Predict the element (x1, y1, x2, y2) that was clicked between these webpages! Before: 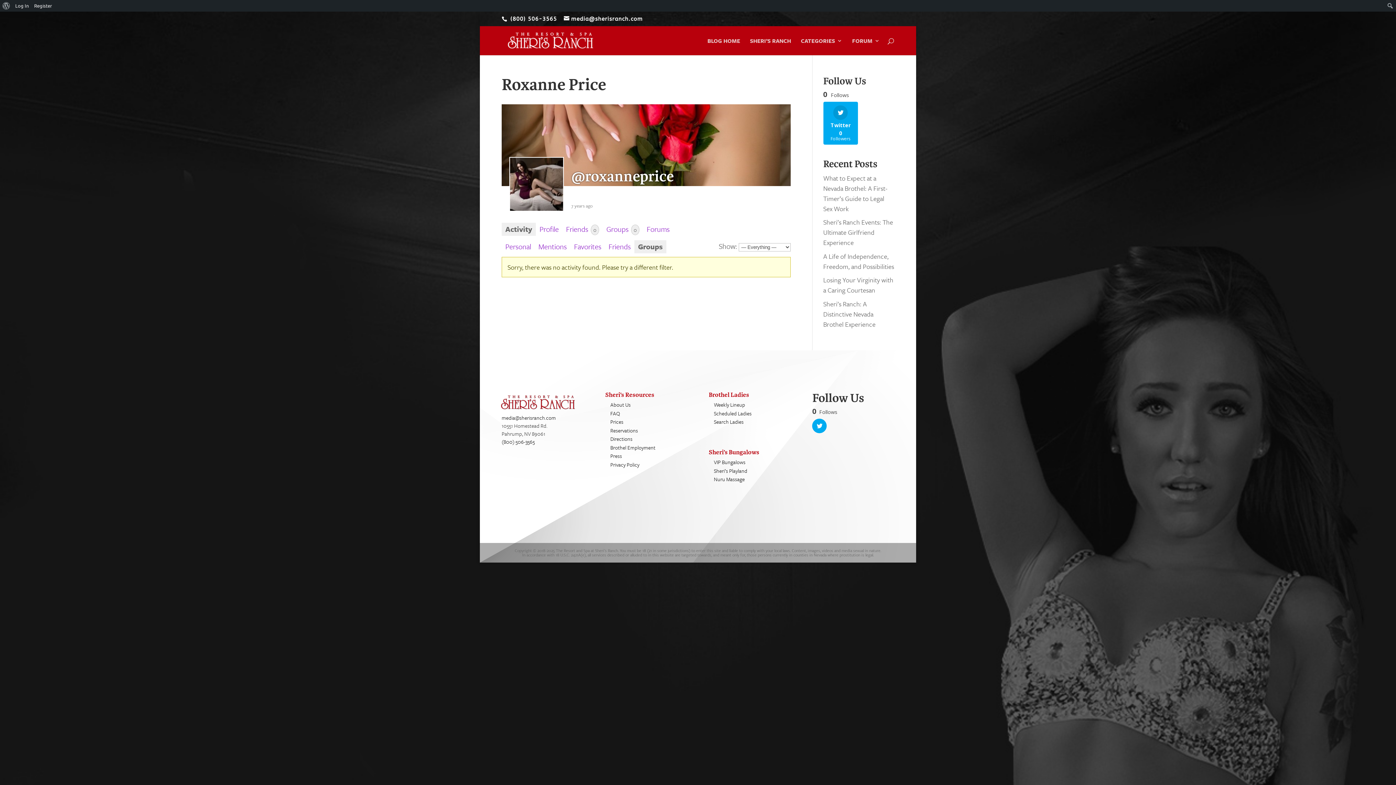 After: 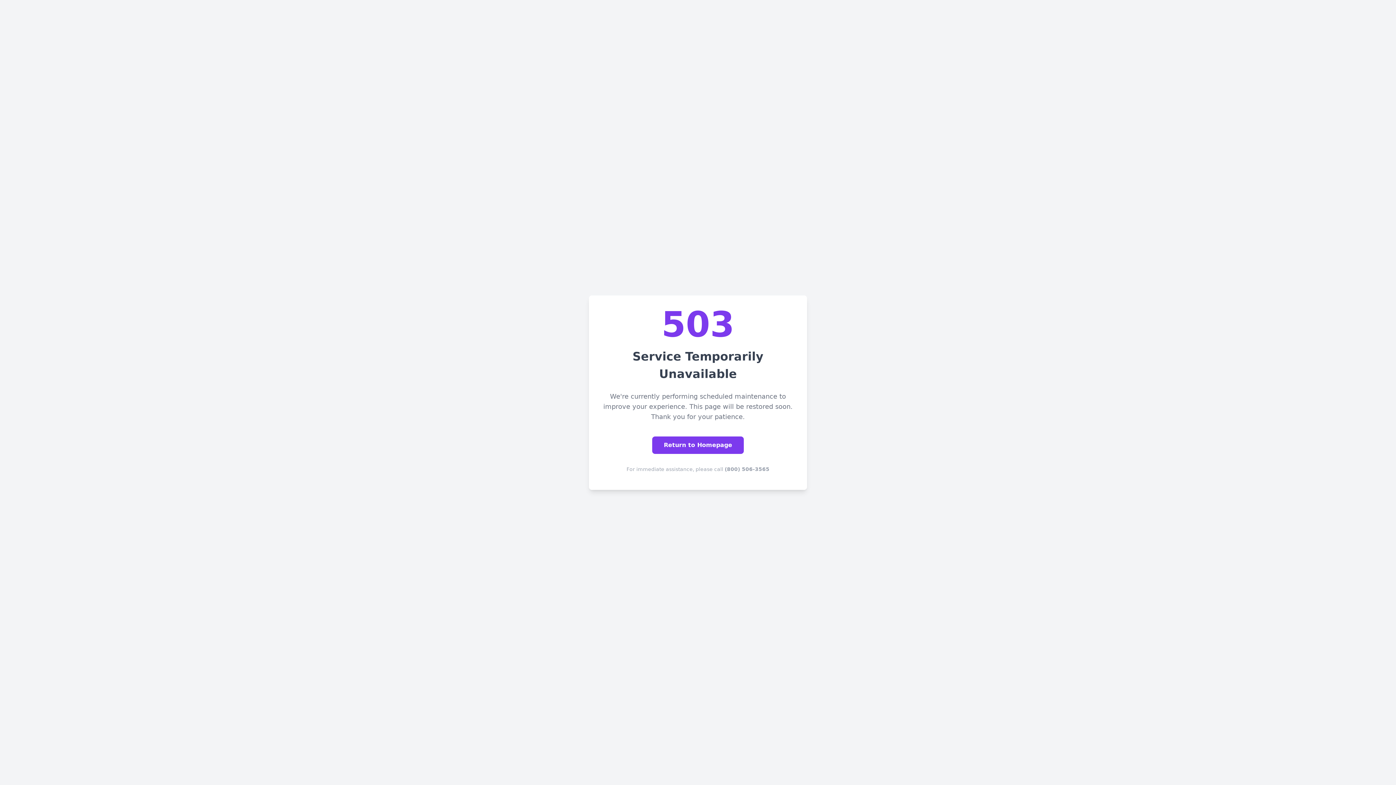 Action: label: FAQ bbox: (610, 409, 620, 417)